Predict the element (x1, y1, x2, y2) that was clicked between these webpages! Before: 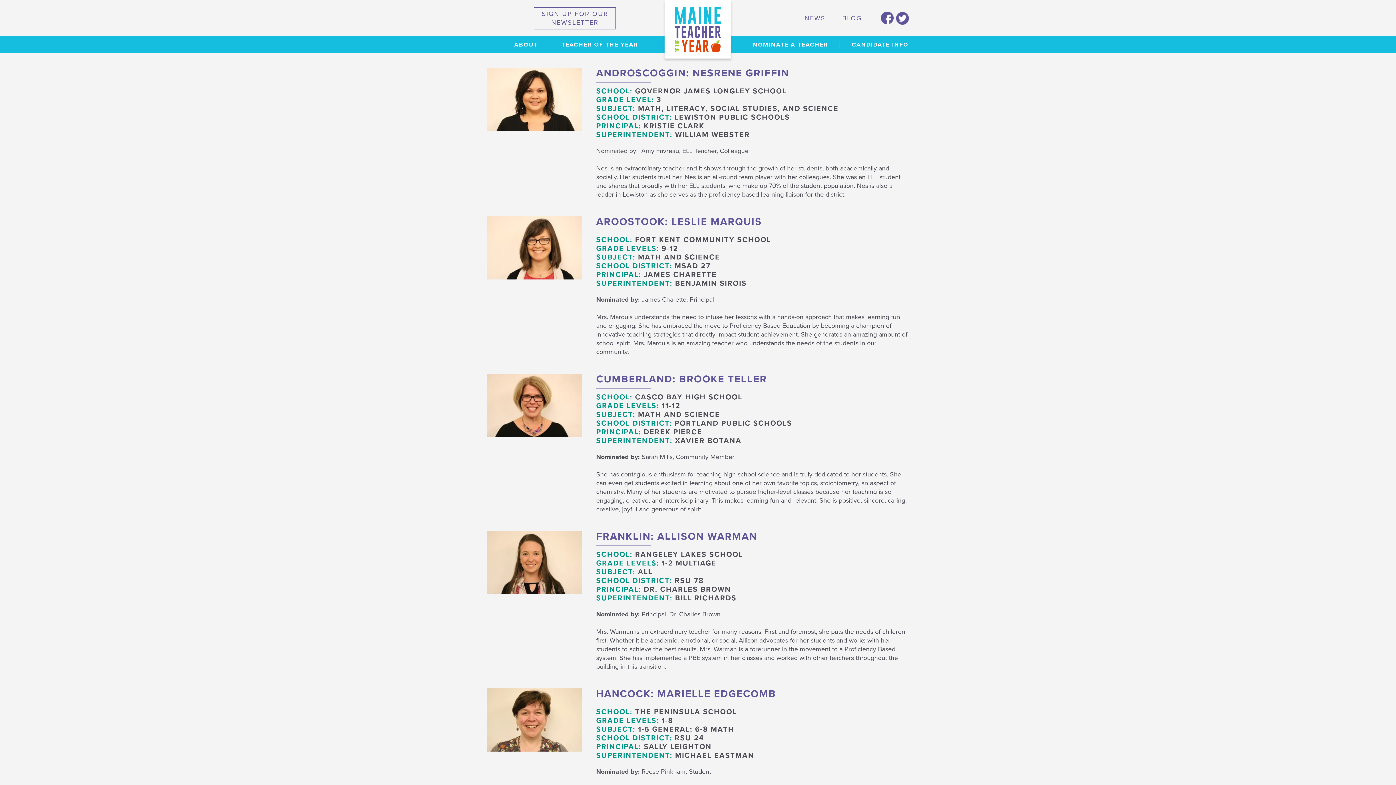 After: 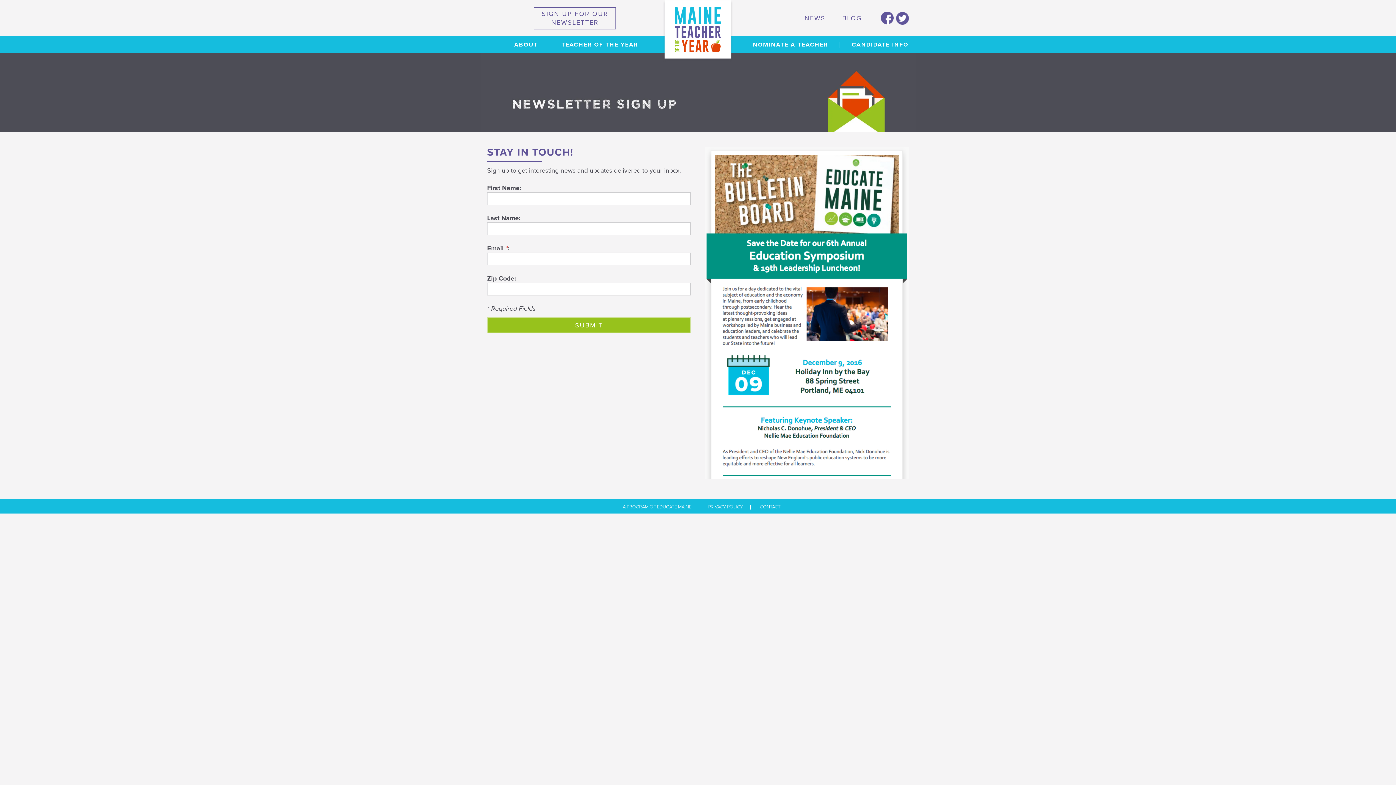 Action: label: SIGN UP FOR OUR
NEWSLETTER bbox: (533, 6, 616, 29)